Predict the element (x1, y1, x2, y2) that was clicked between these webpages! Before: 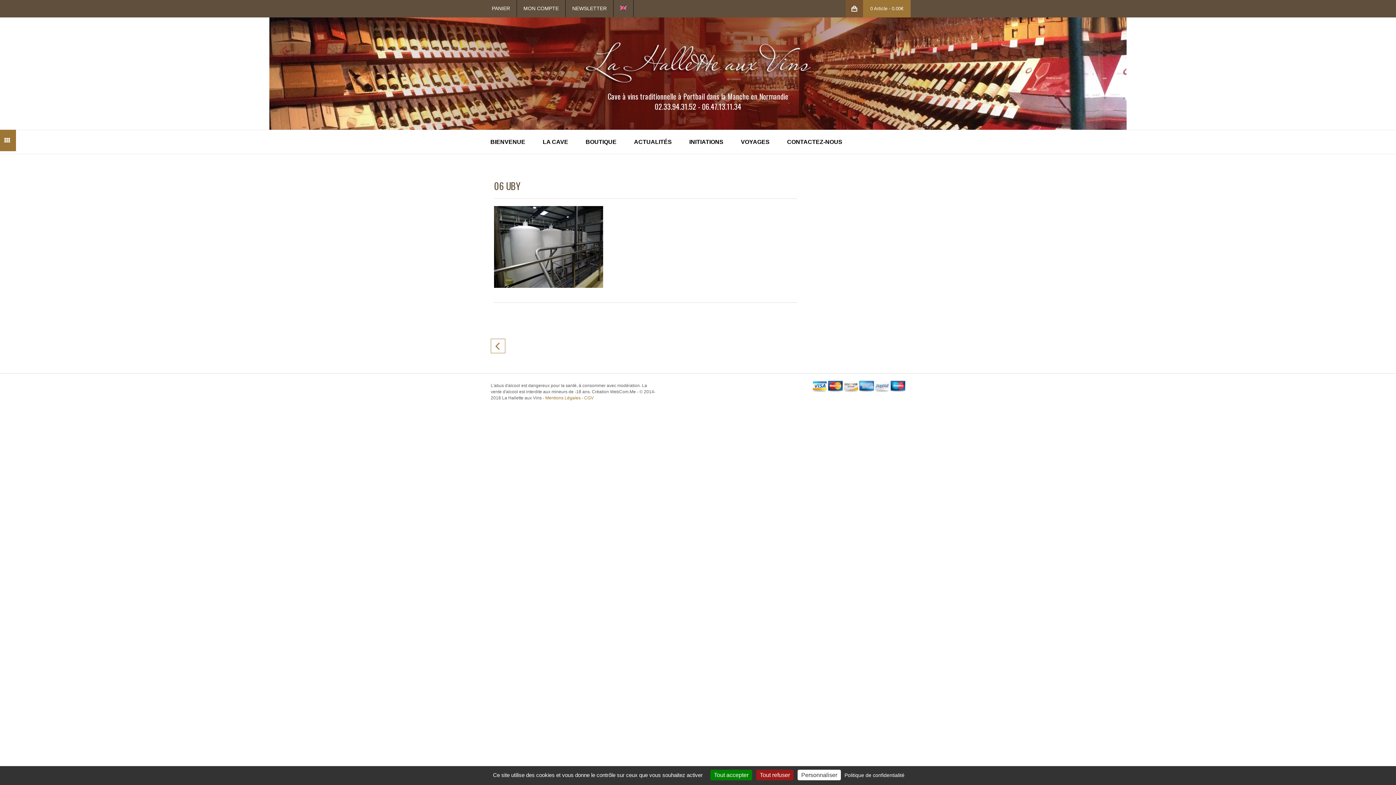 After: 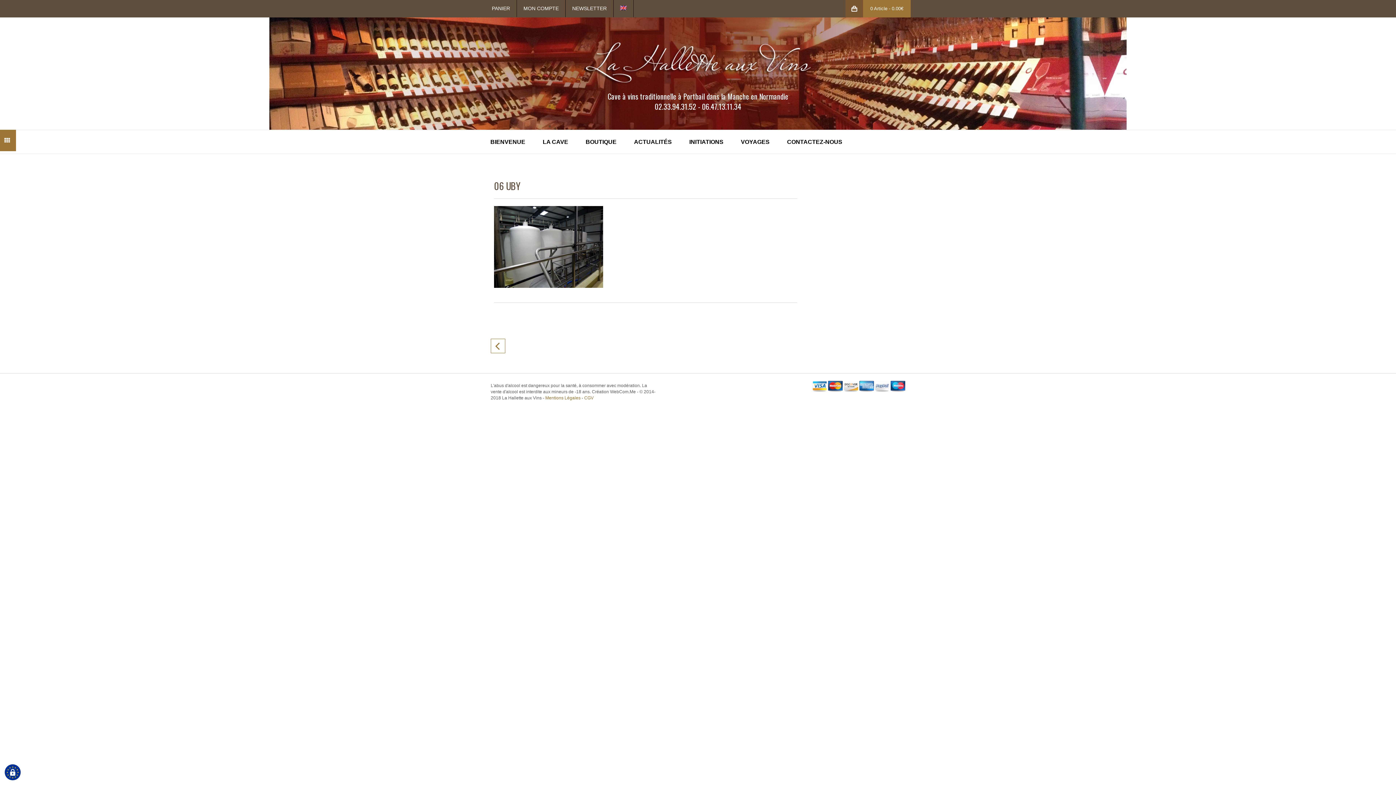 Action: label: Cookies : Tout accepter bbox: (710, 770, 752, 780)